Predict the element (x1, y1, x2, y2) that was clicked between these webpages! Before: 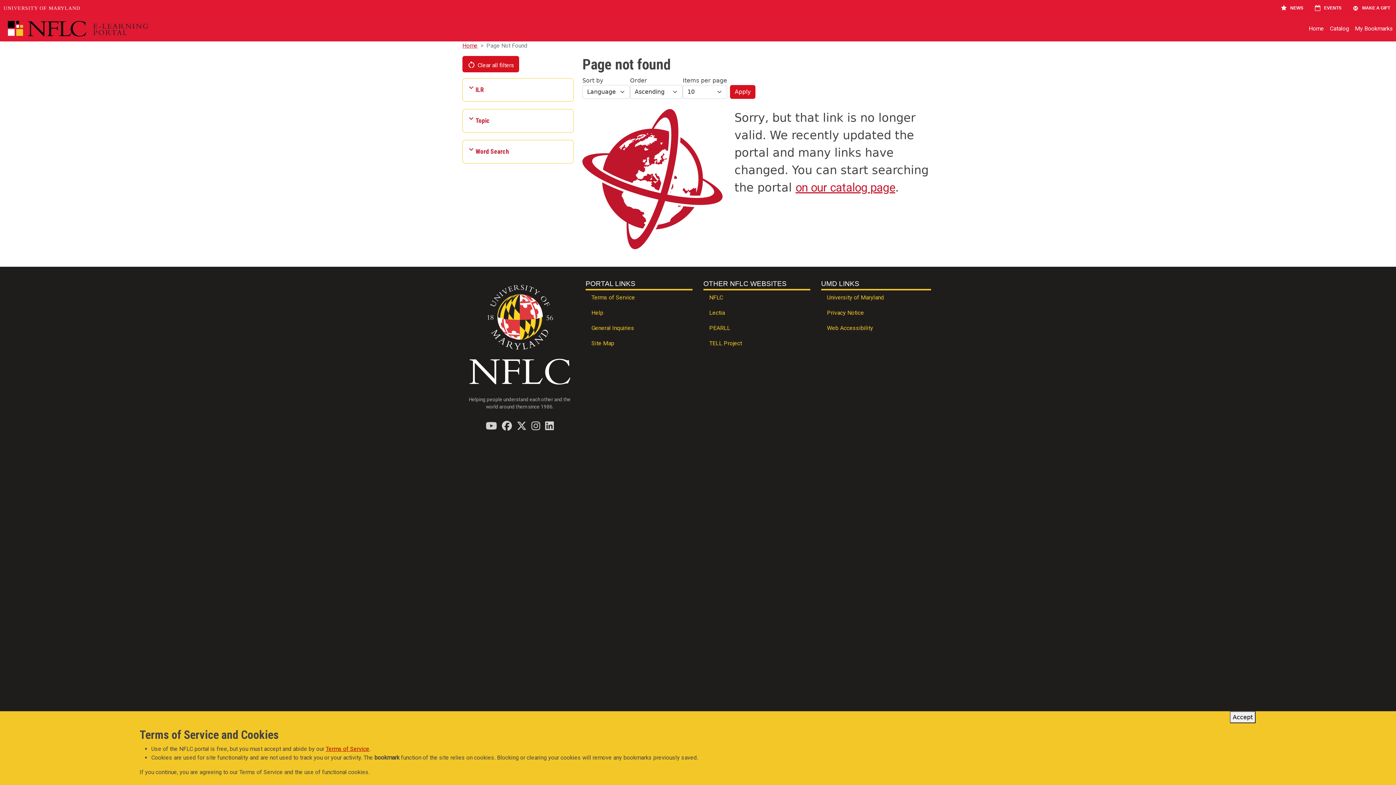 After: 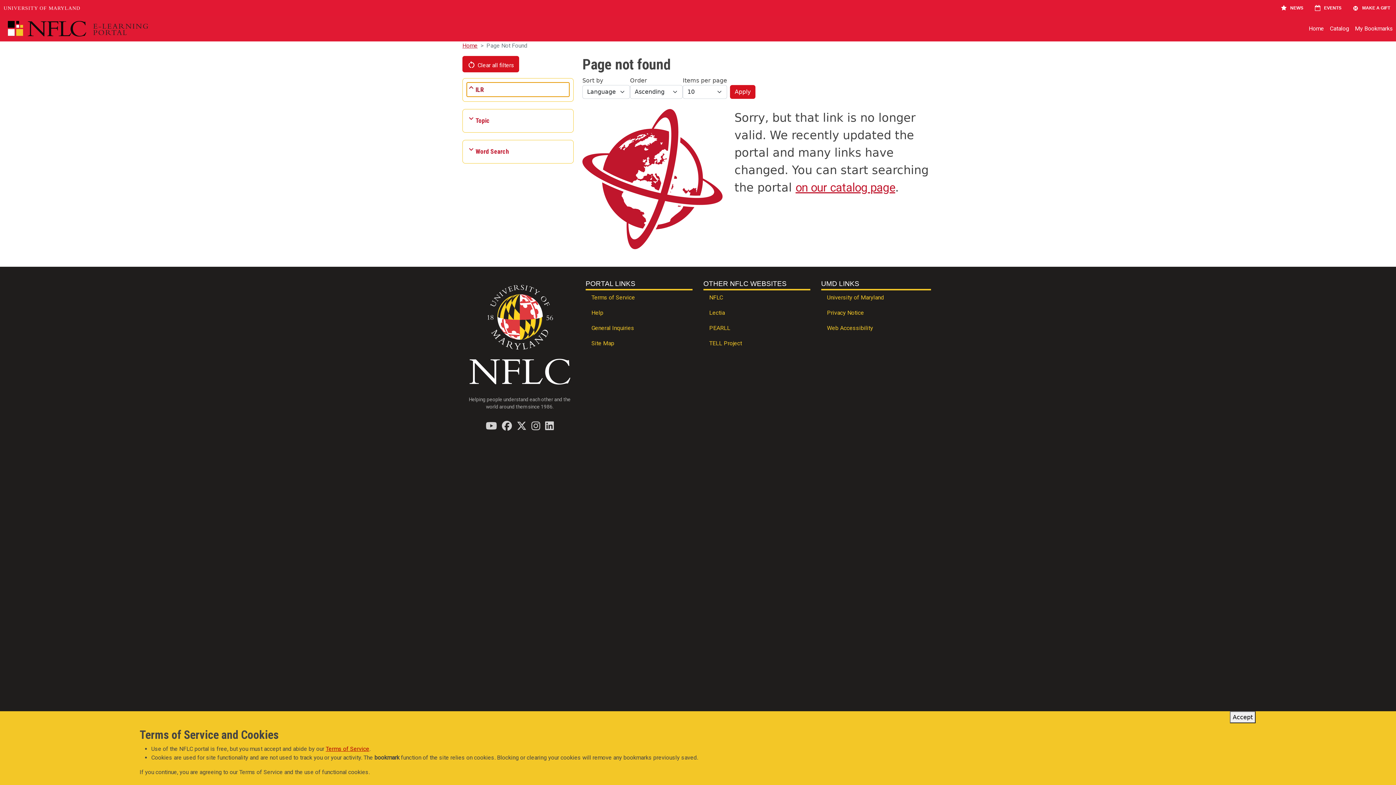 Action: bbox: (466, 82, 569, 96) label: ILR